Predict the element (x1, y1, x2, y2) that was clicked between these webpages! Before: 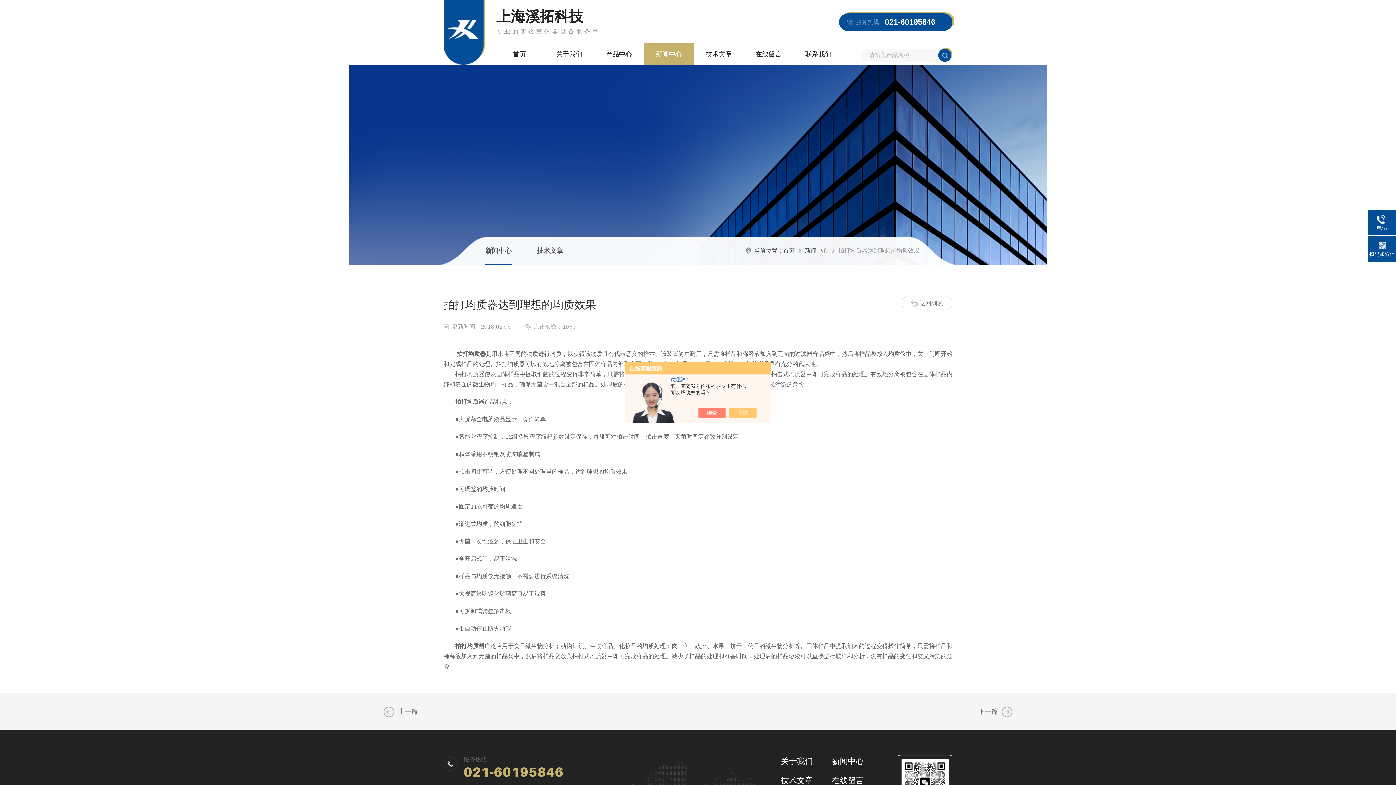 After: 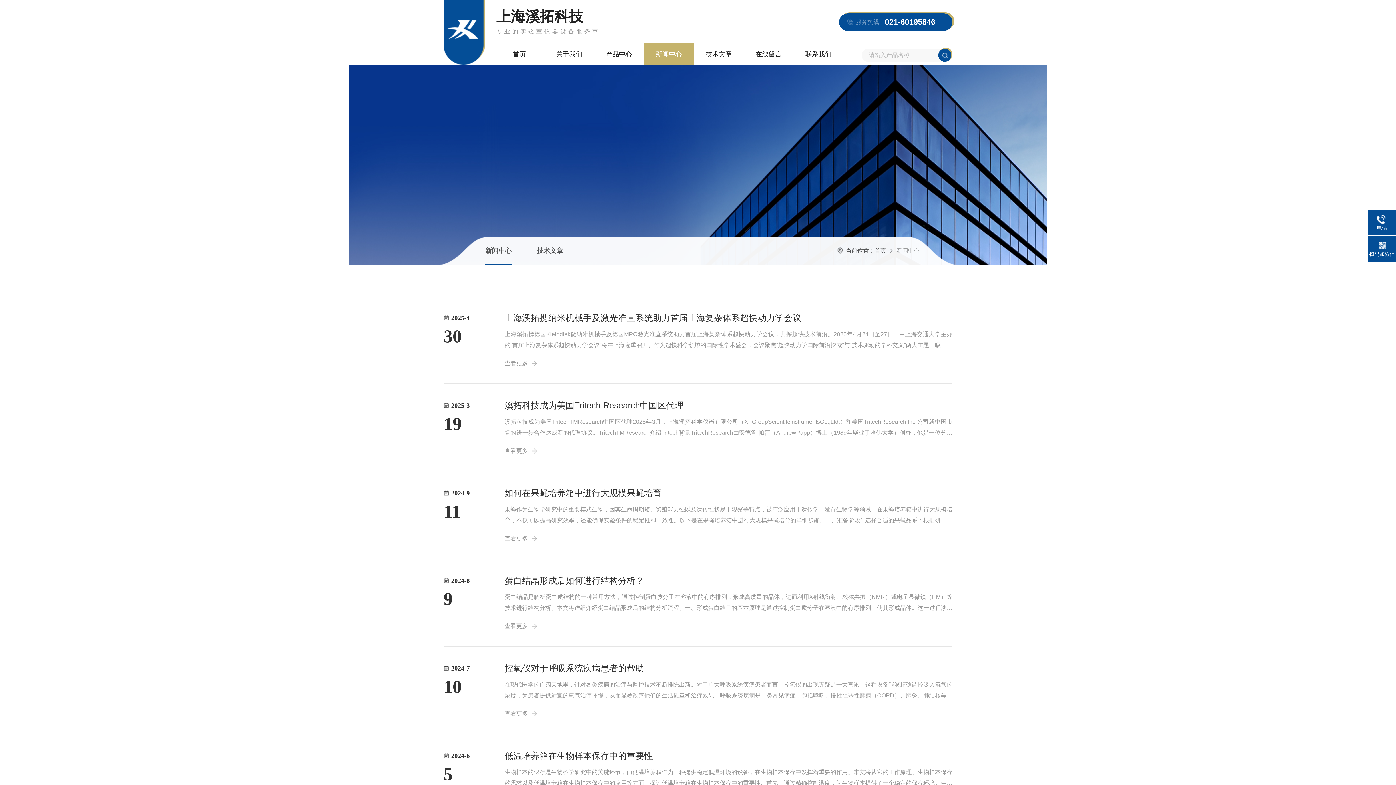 Action: label: 新闻中心 bbox: (644, 43, 694, 65)